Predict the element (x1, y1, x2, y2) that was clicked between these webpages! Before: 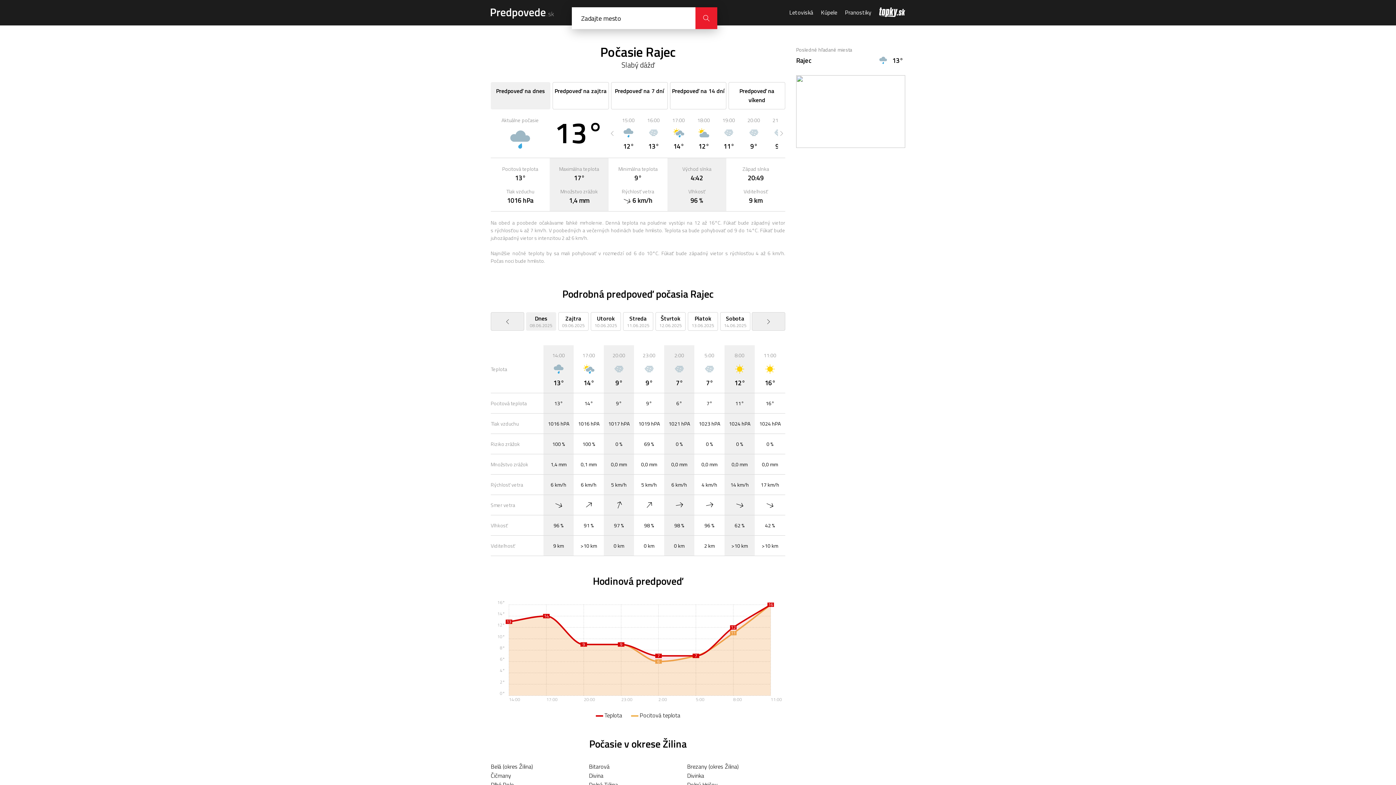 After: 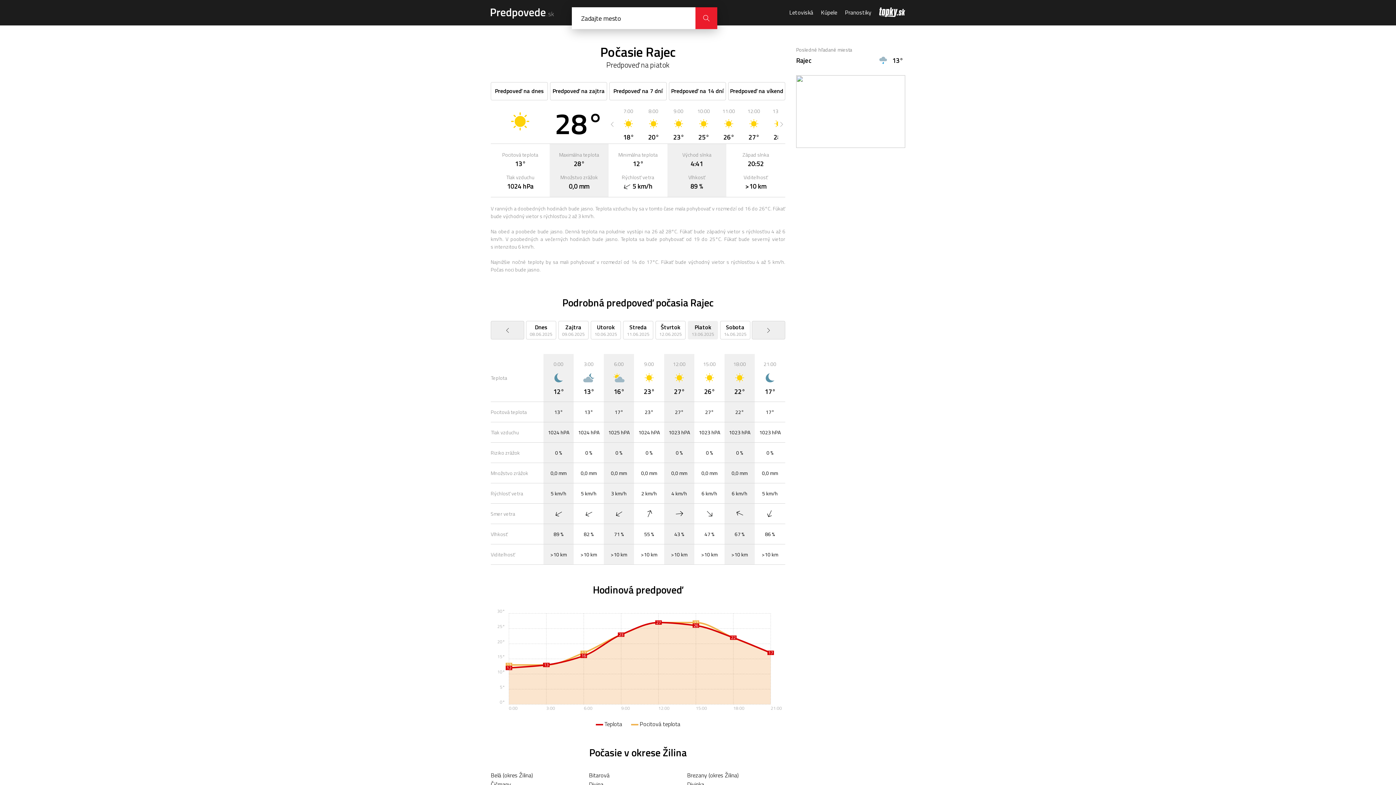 Action: bbox: (688, 312, 718, 330) label: Piatok
13.06.2025